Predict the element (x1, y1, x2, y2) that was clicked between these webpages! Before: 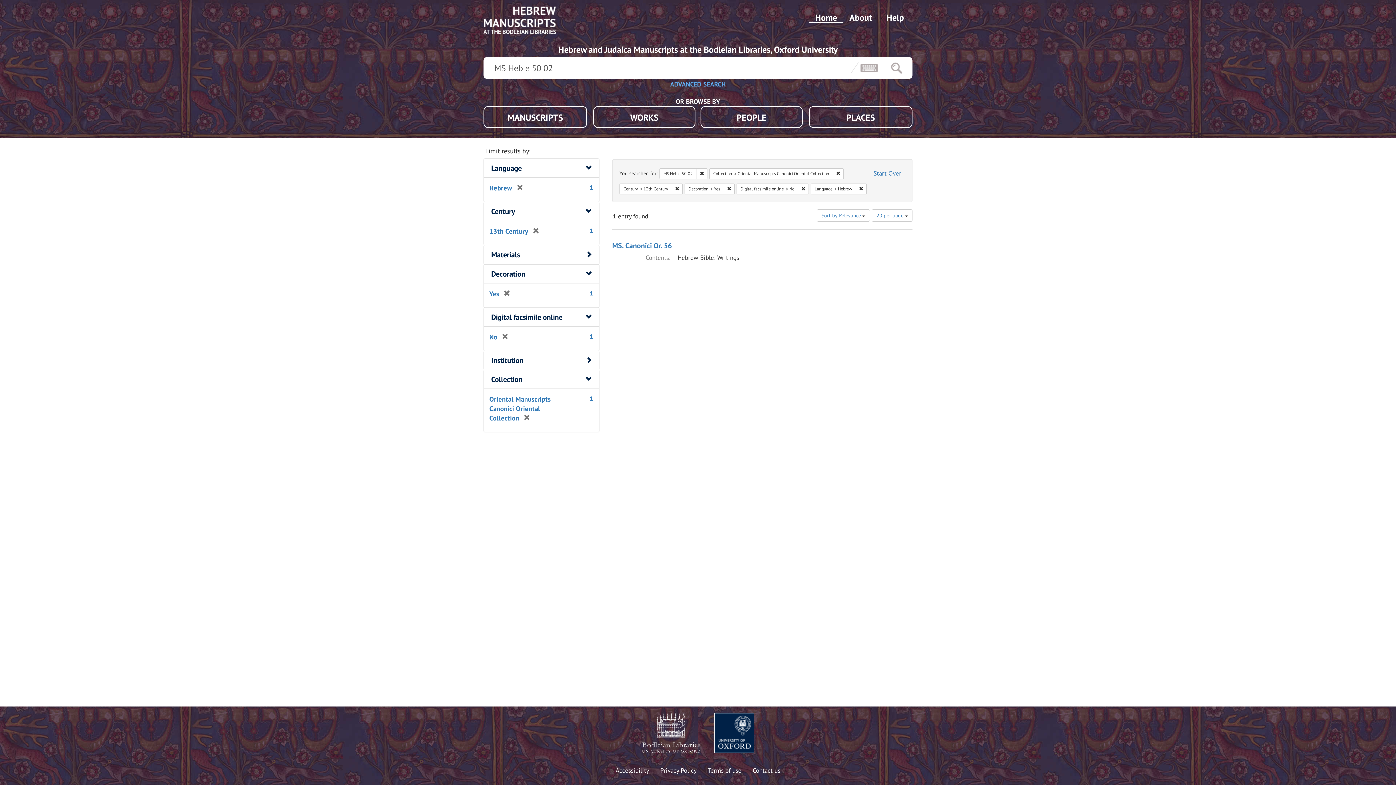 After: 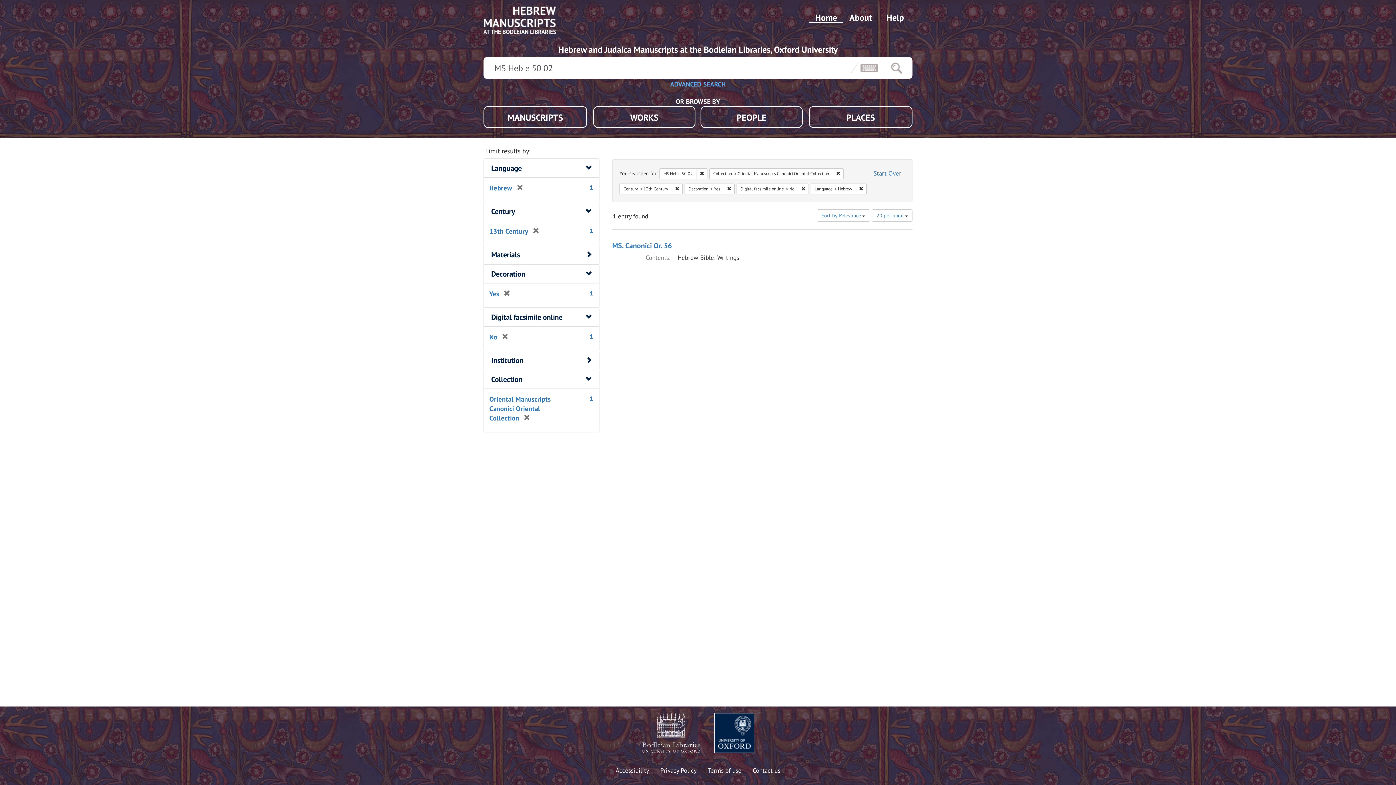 Action: bbox: (714, 713, 754, 753)